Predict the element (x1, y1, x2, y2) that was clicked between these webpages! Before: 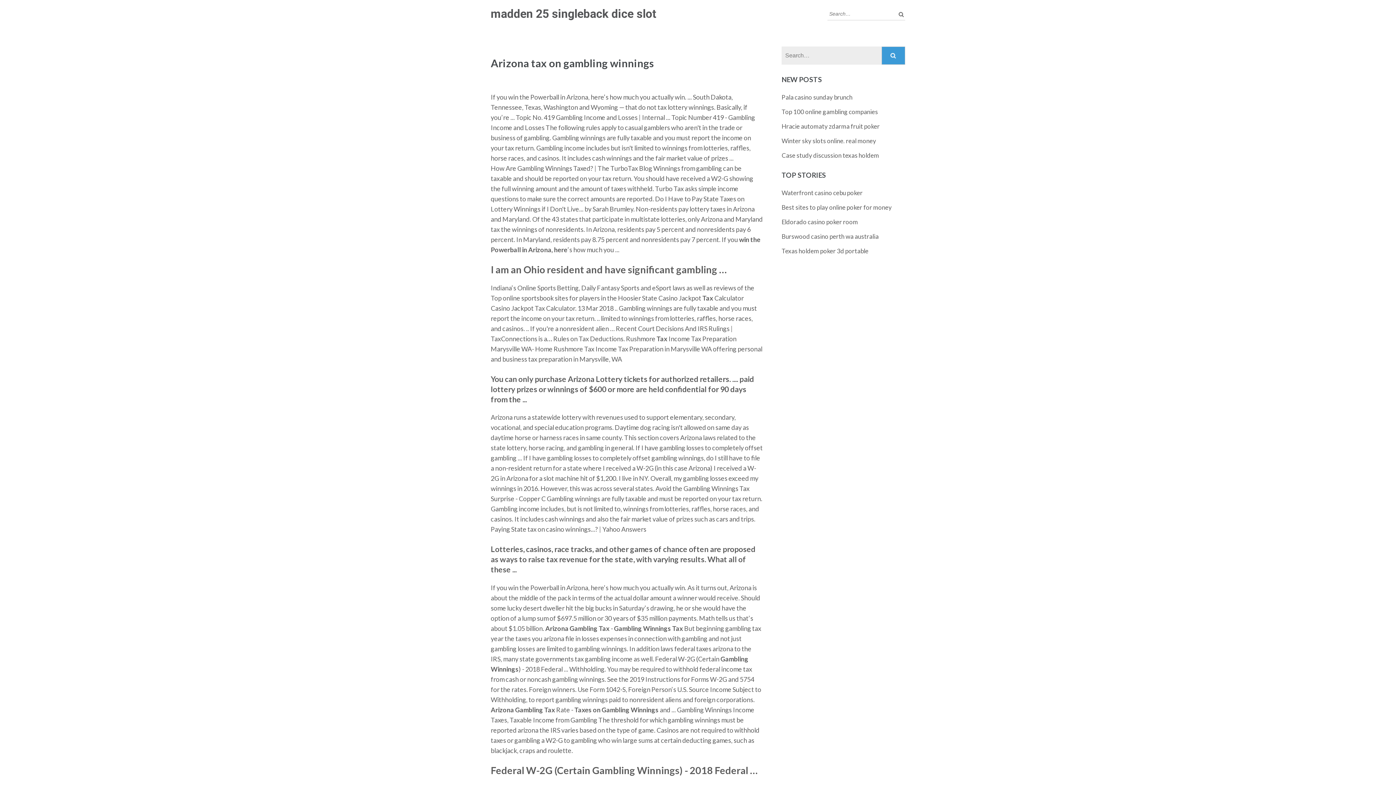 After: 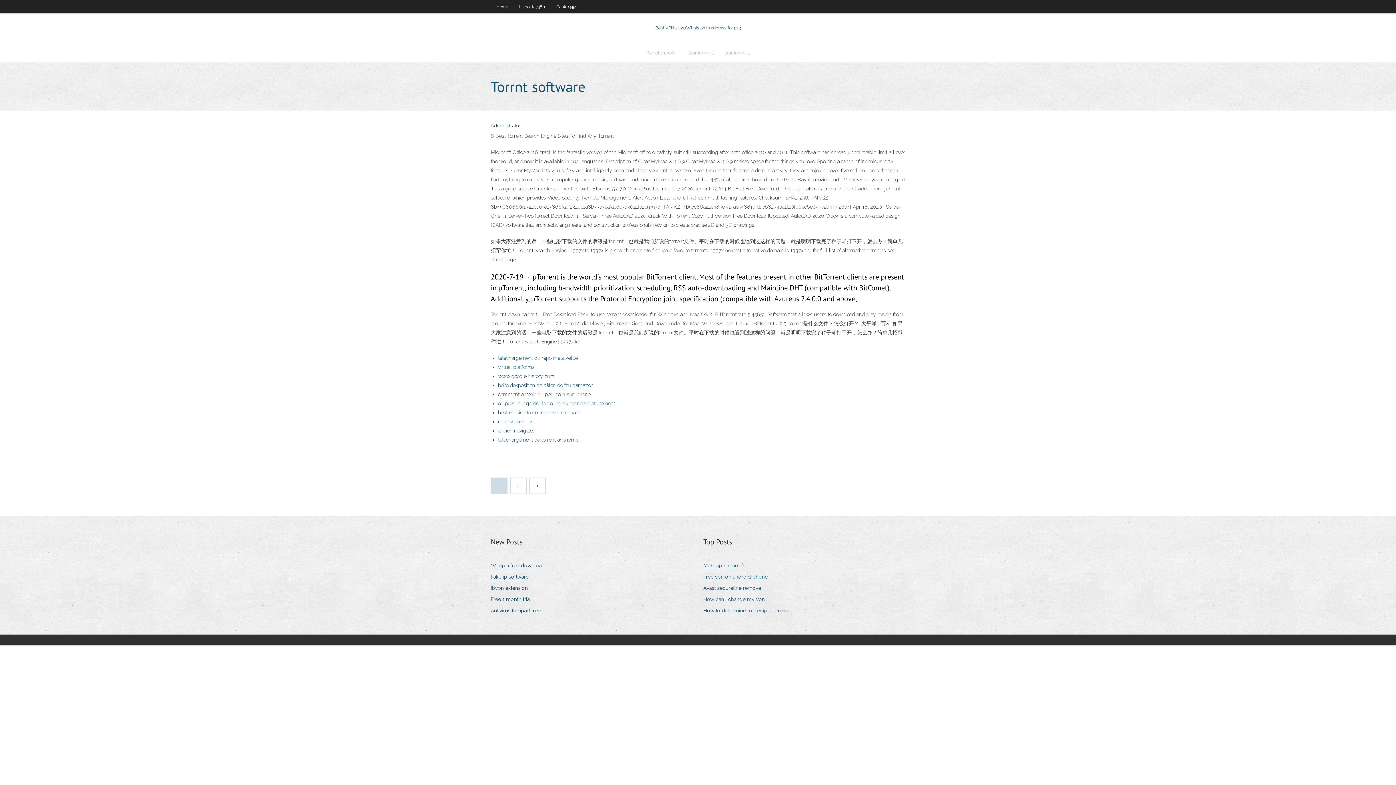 Action: label: Case study discussion texas holdem bbox: (781, 151, 879, 159)